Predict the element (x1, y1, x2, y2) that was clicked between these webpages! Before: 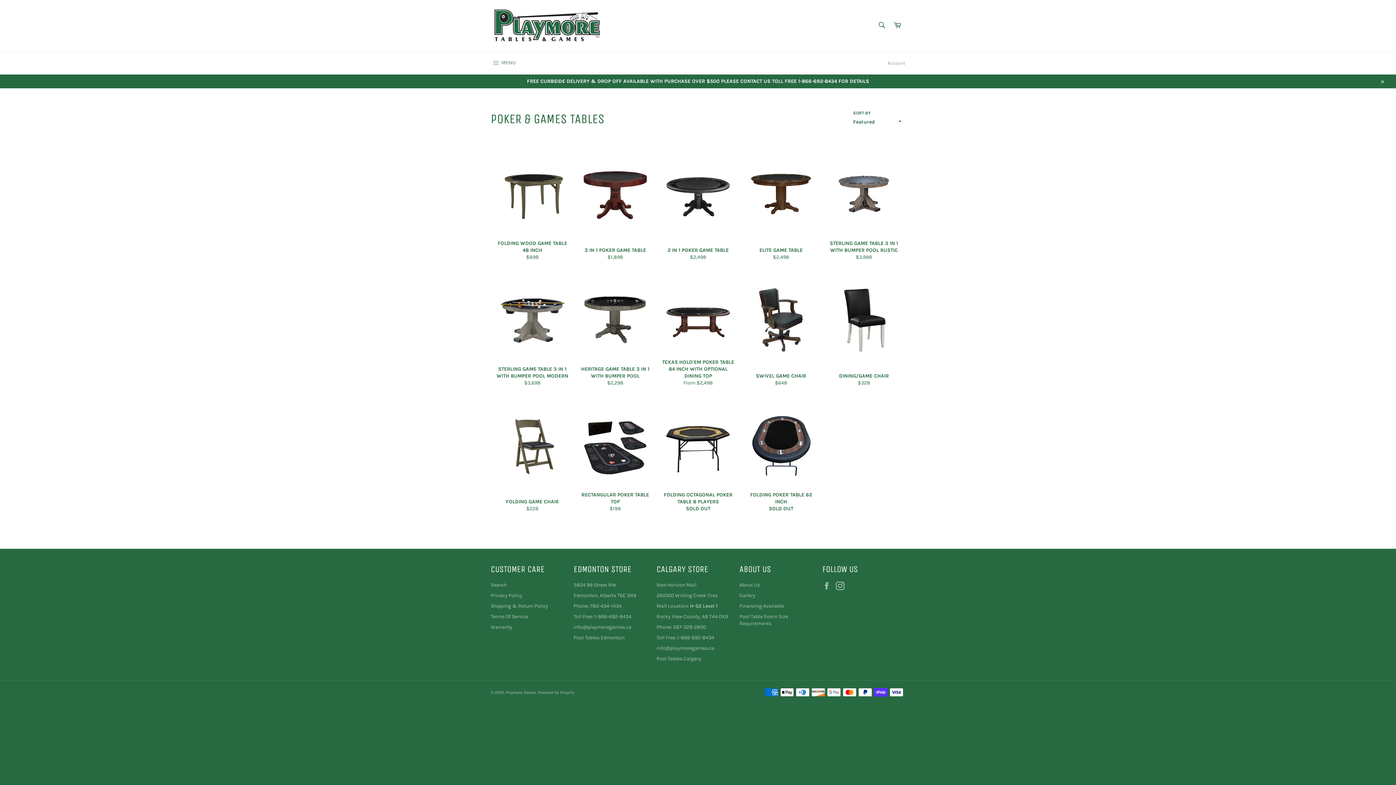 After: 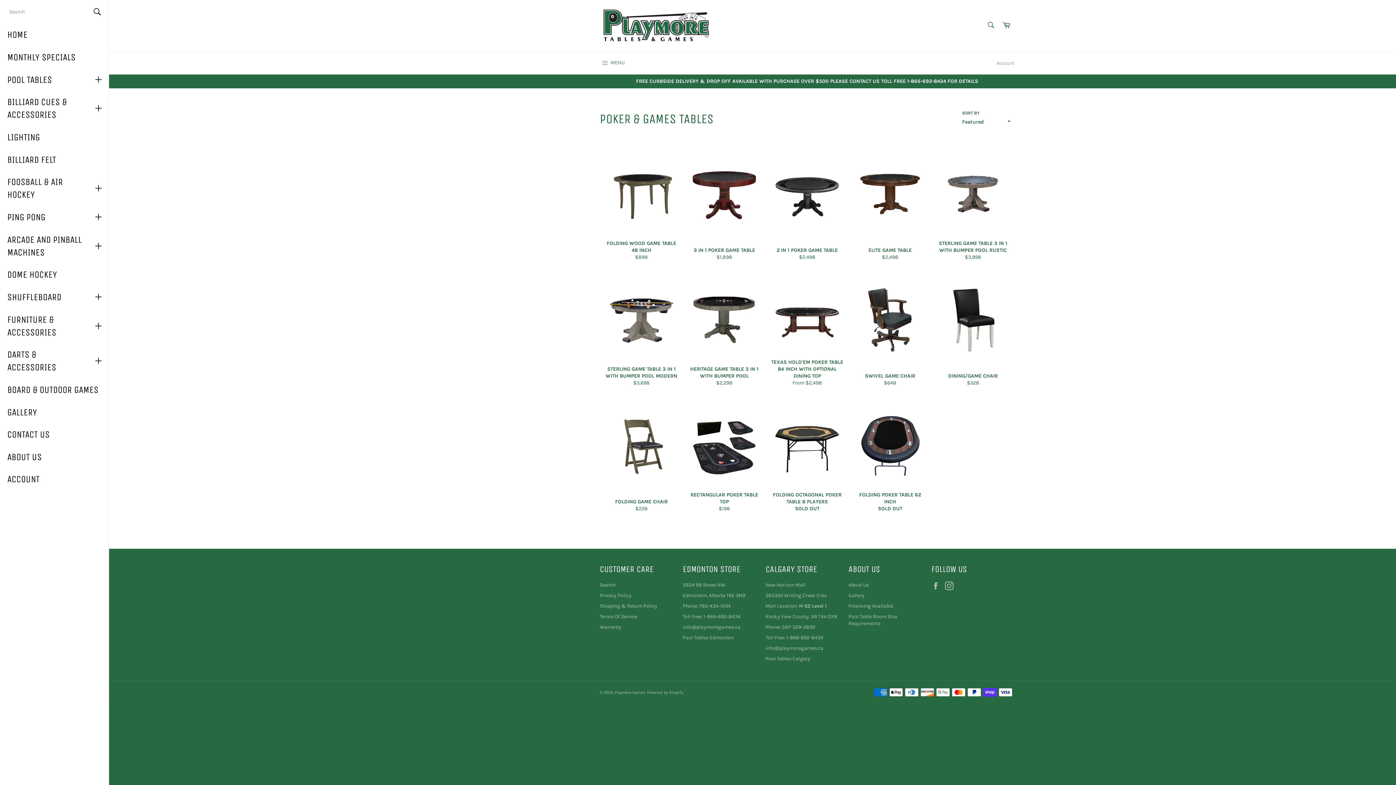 Action: bbox: (483, 52, 523, 74) label:  MENU
SITE NAVIGATION